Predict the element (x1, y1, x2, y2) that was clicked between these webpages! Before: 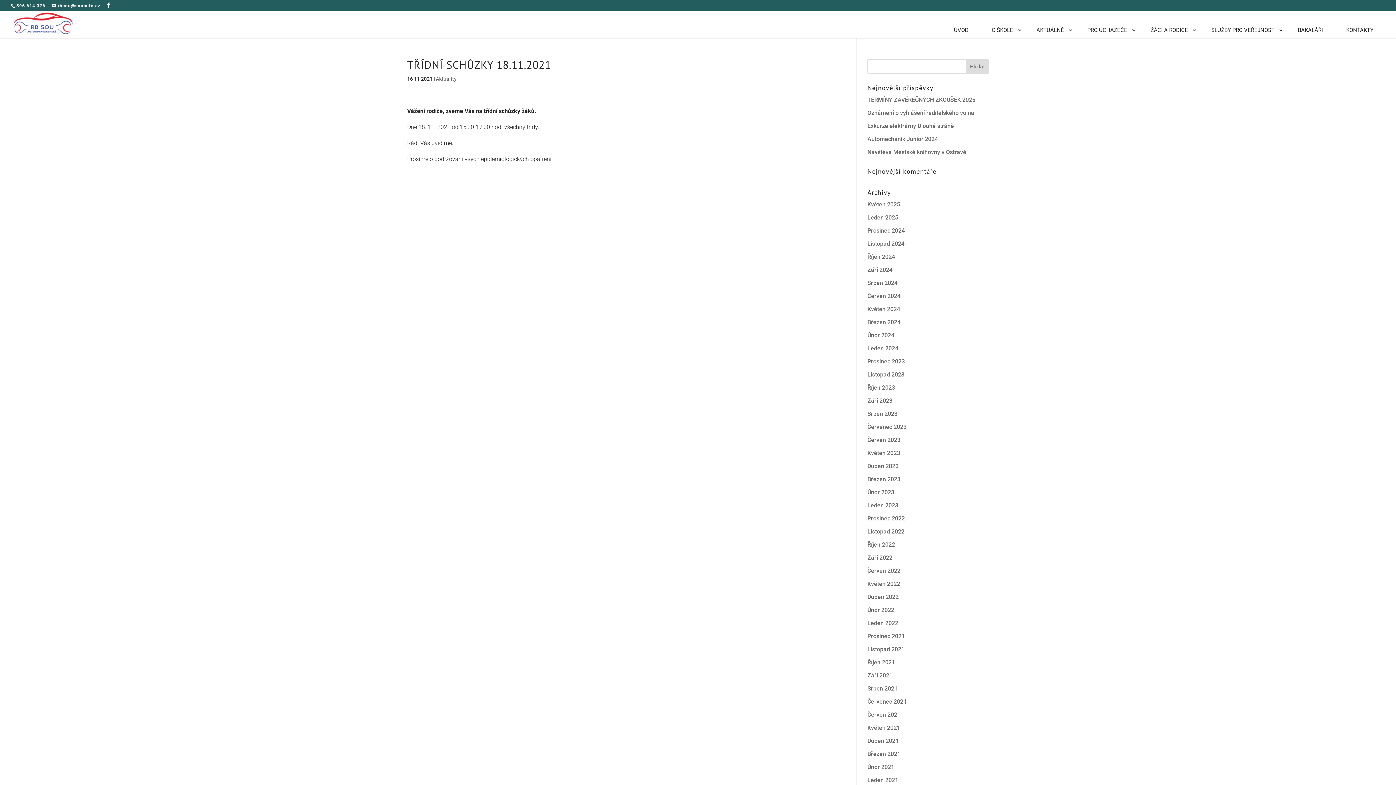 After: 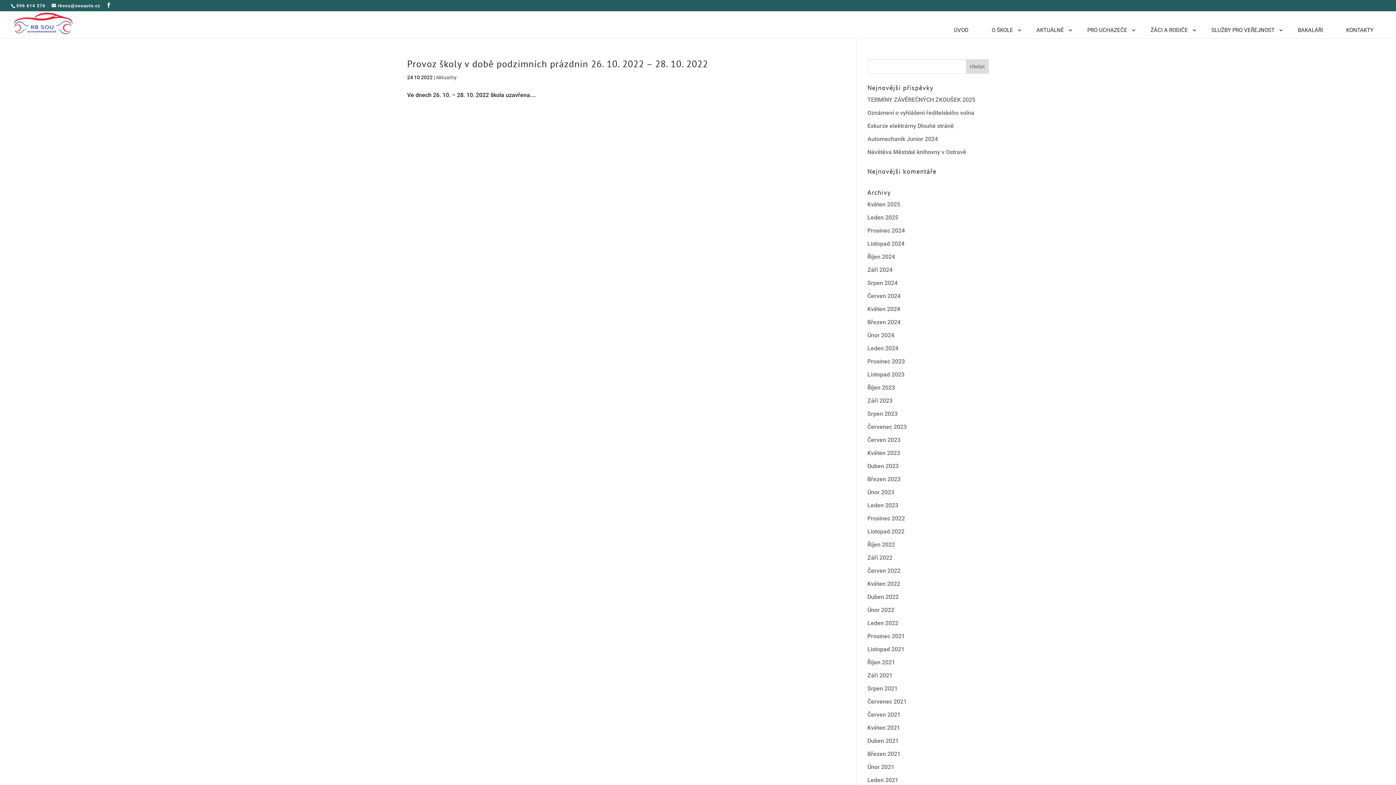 Action: label: Říjen 2022 bbox: (867, 541, 895, 548)